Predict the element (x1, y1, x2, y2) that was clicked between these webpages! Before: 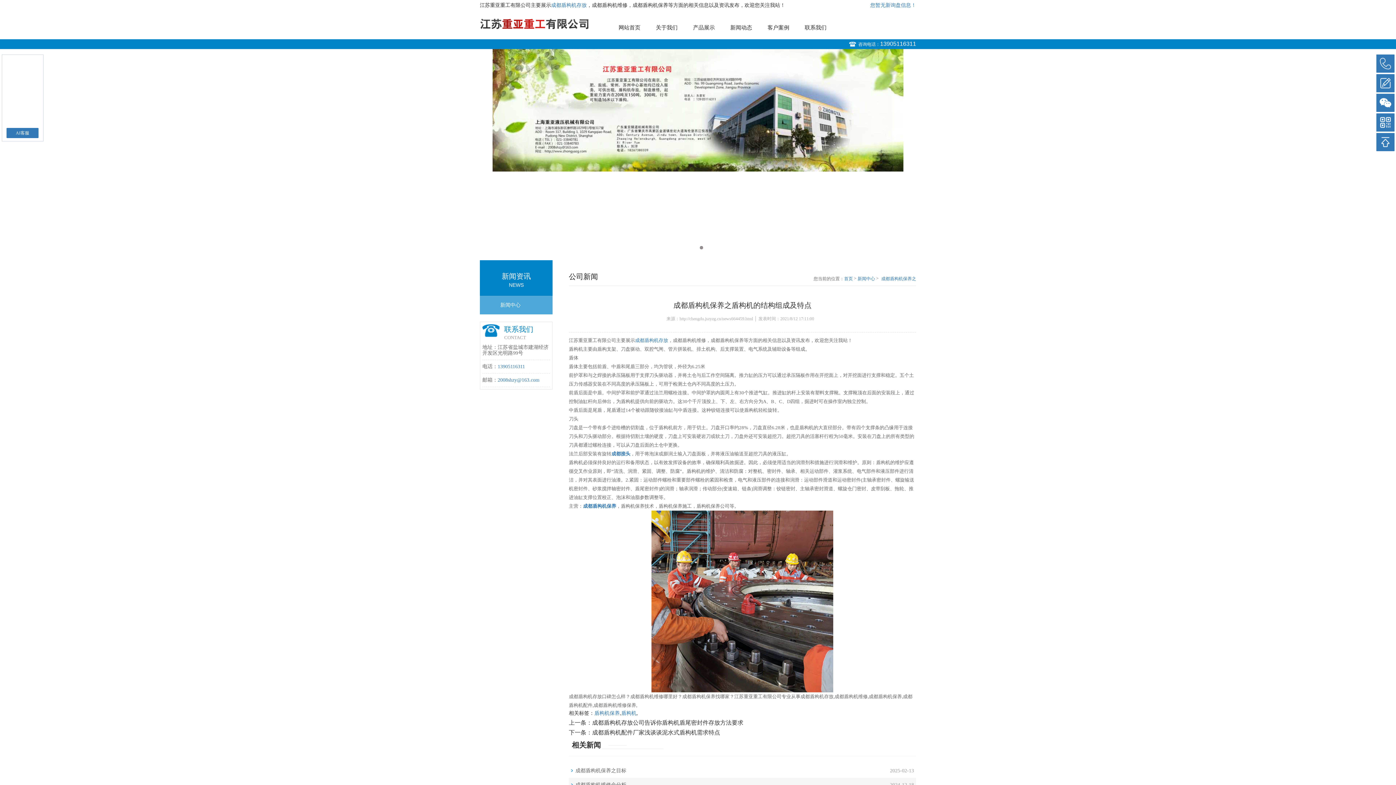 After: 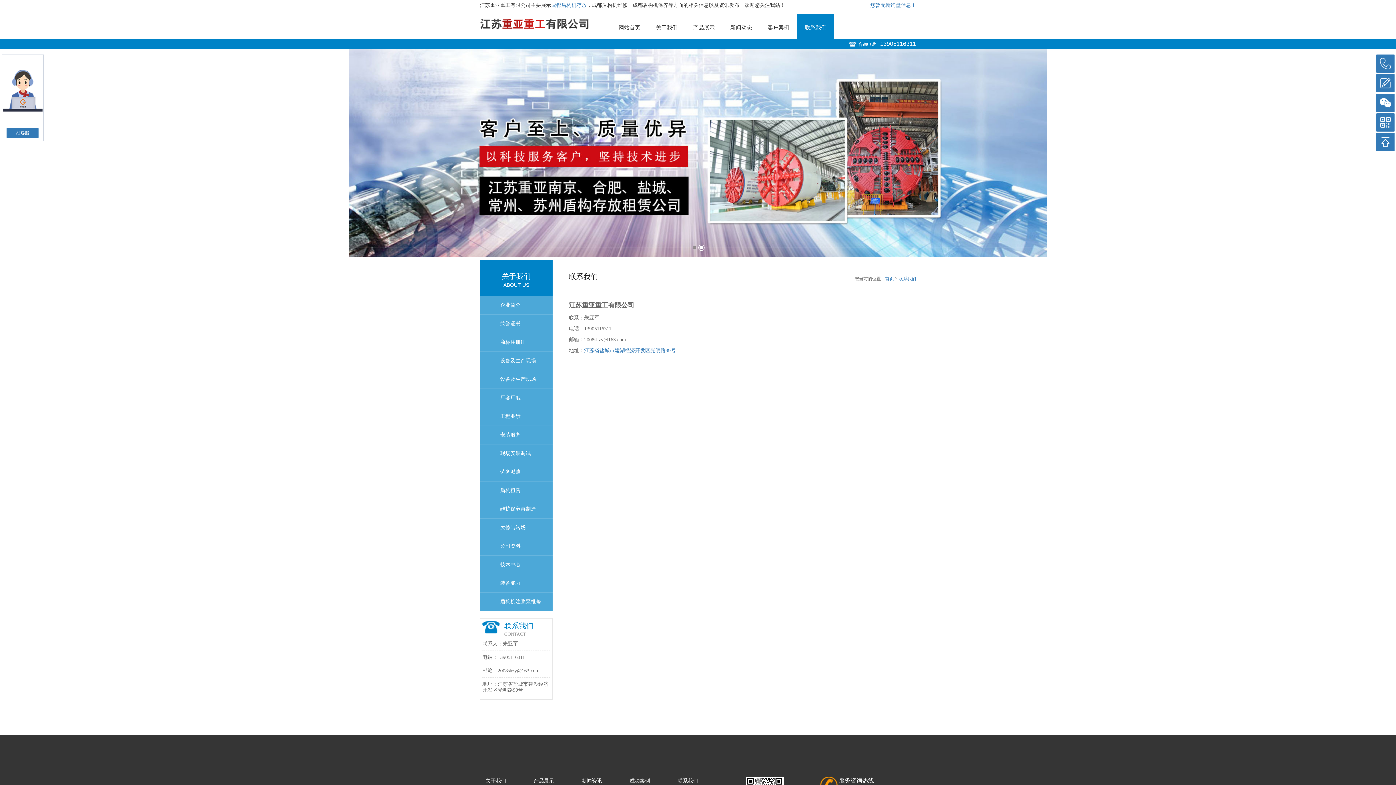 Action: label: 联系我们 bbox: (797, 20, 834, 34)